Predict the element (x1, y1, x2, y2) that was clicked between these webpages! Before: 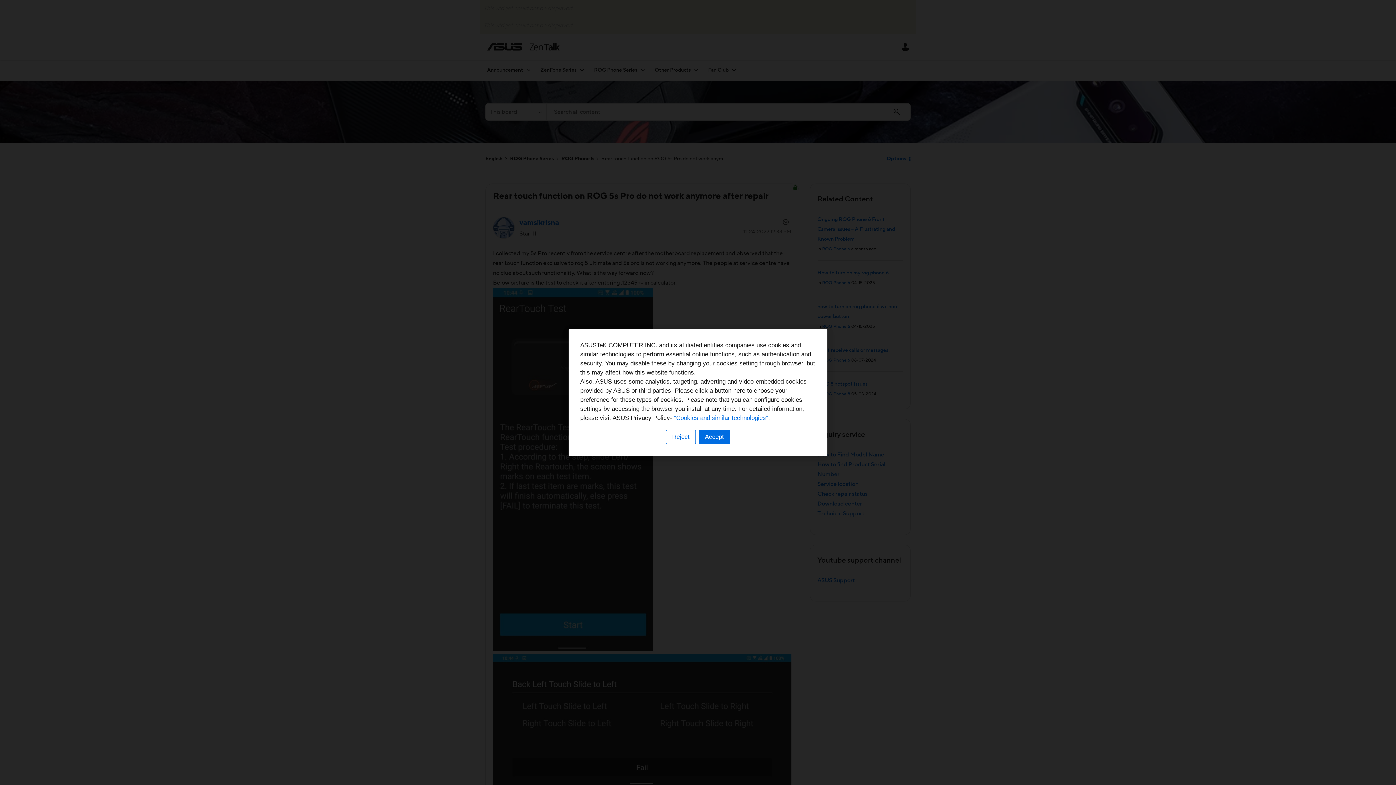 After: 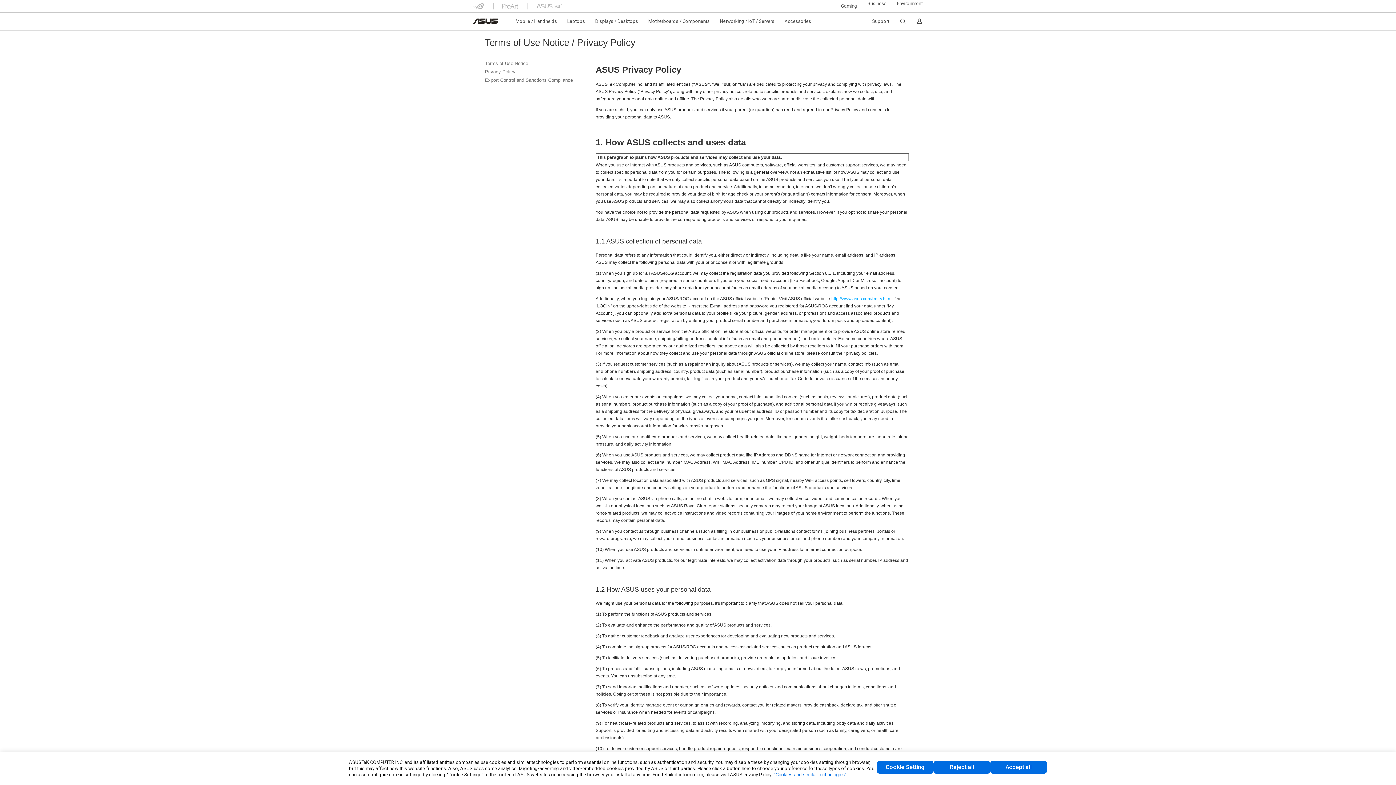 Action: label: “Cookies and similar technologies” bbox: (674, 414, 768, 421)